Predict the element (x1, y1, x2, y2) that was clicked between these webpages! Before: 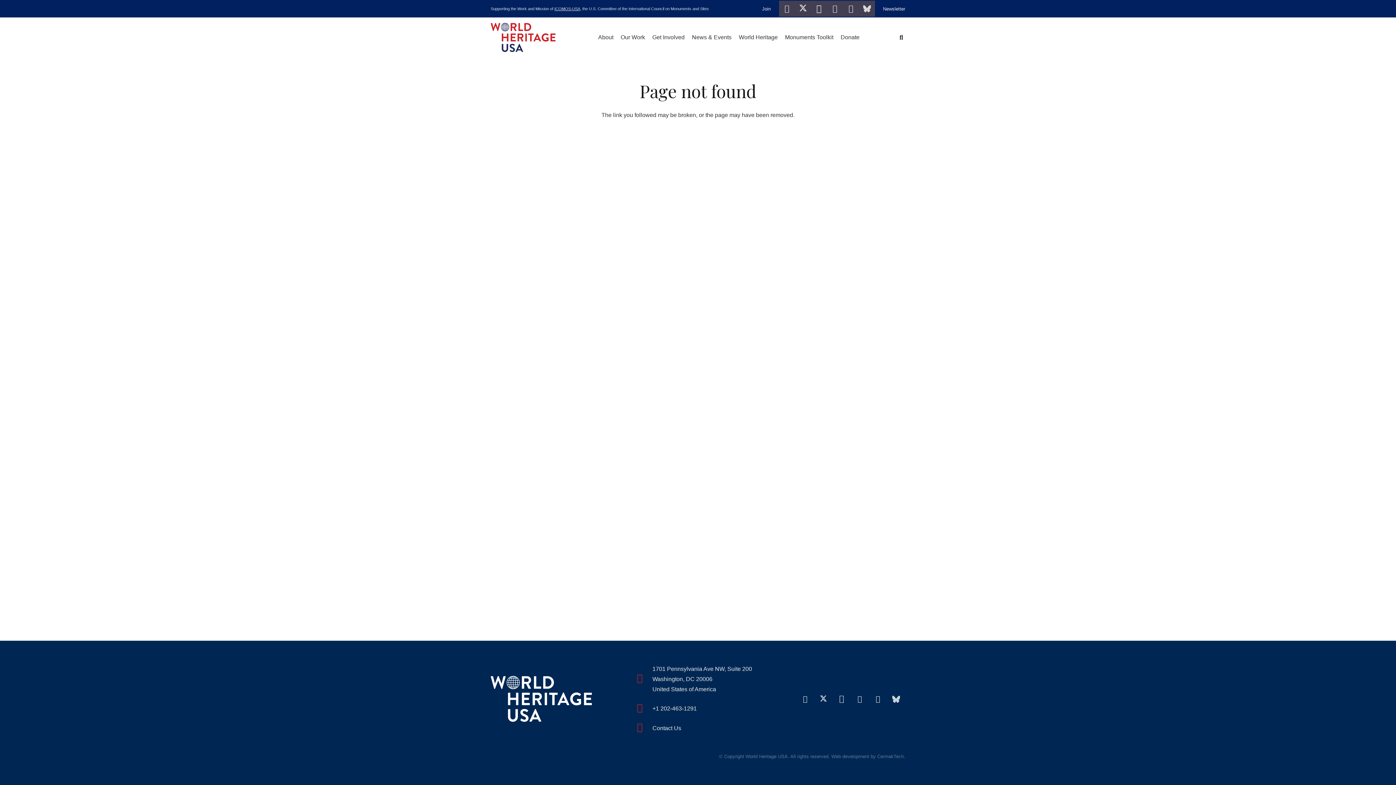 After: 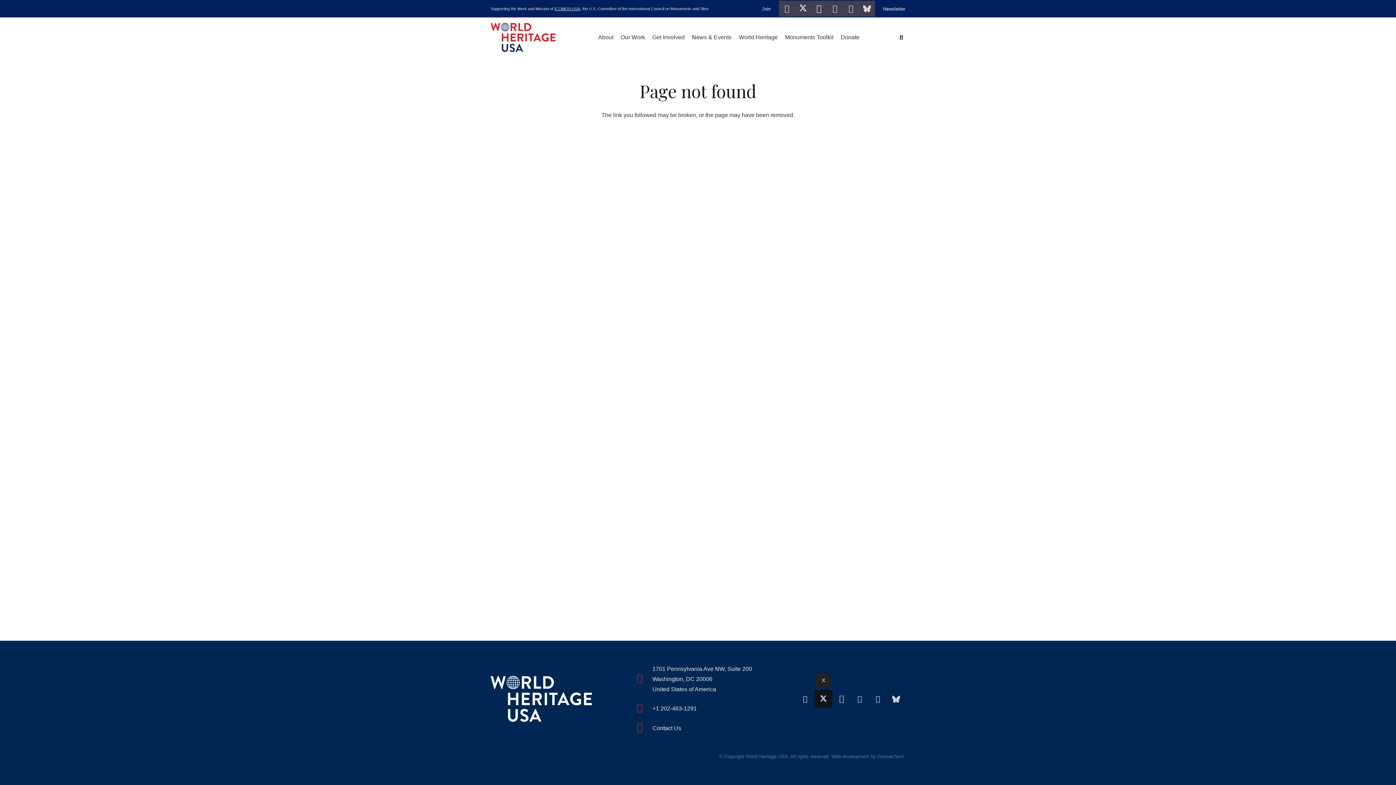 Action: bbox: (814, 690, 832, 708) label: X